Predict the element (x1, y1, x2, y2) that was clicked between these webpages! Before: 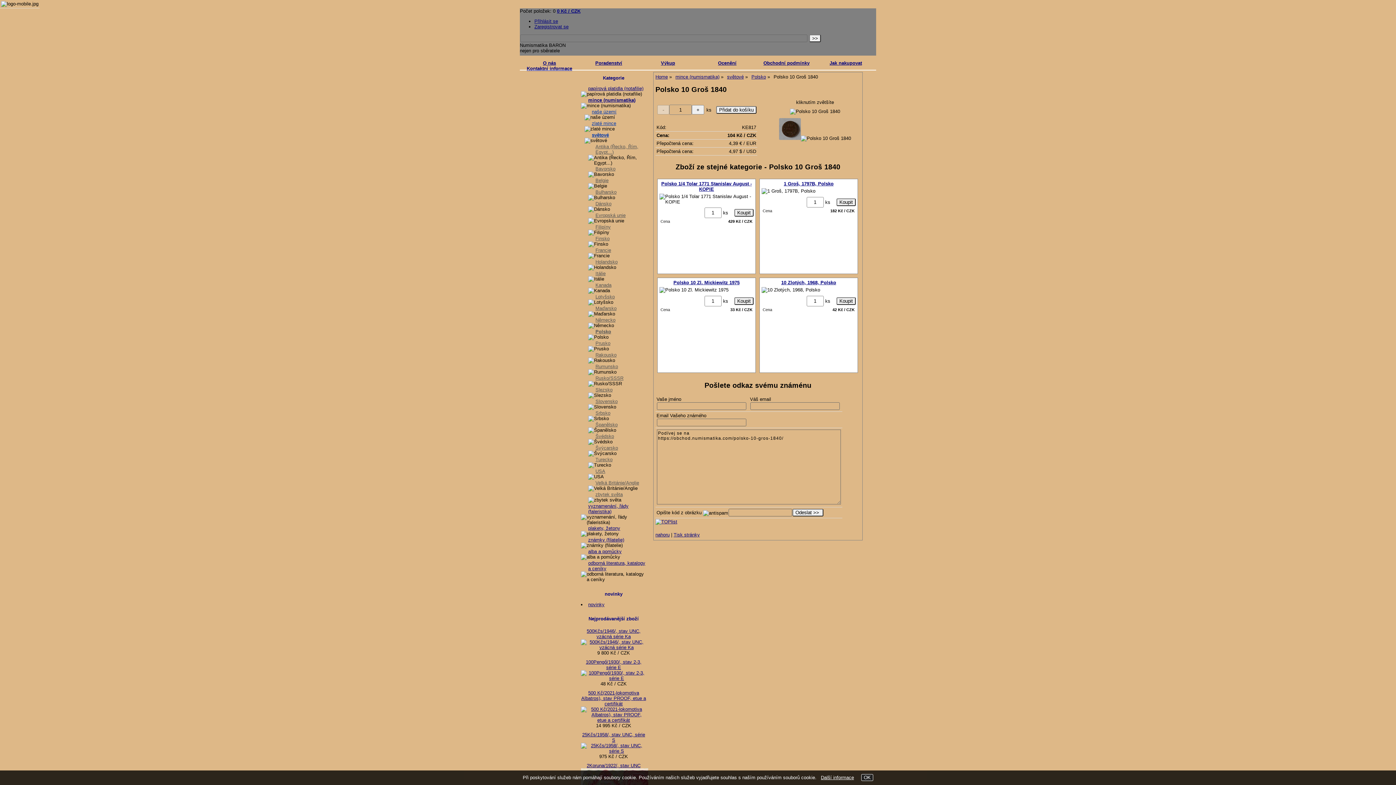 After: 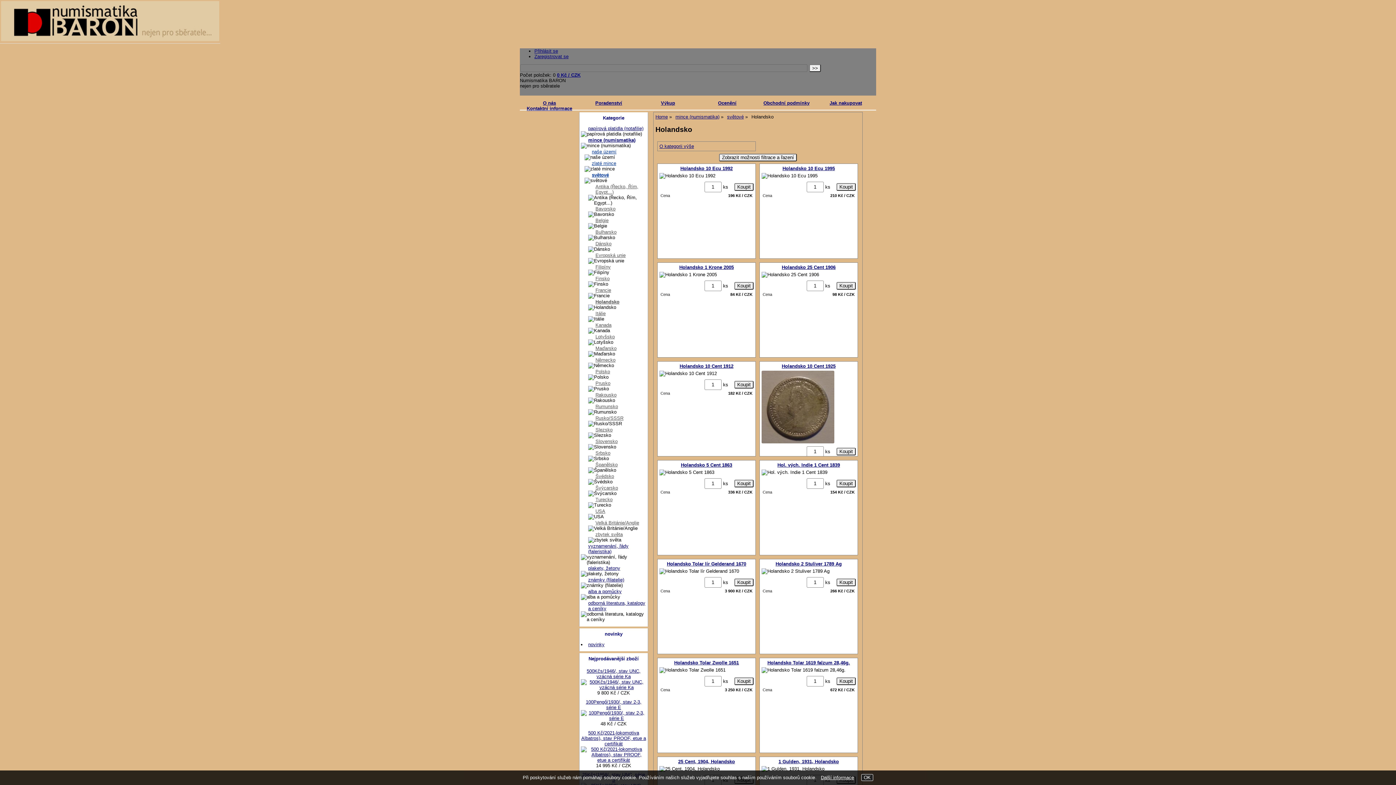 Action: bbox: (595, 259, 617, 264) label: Holandsko